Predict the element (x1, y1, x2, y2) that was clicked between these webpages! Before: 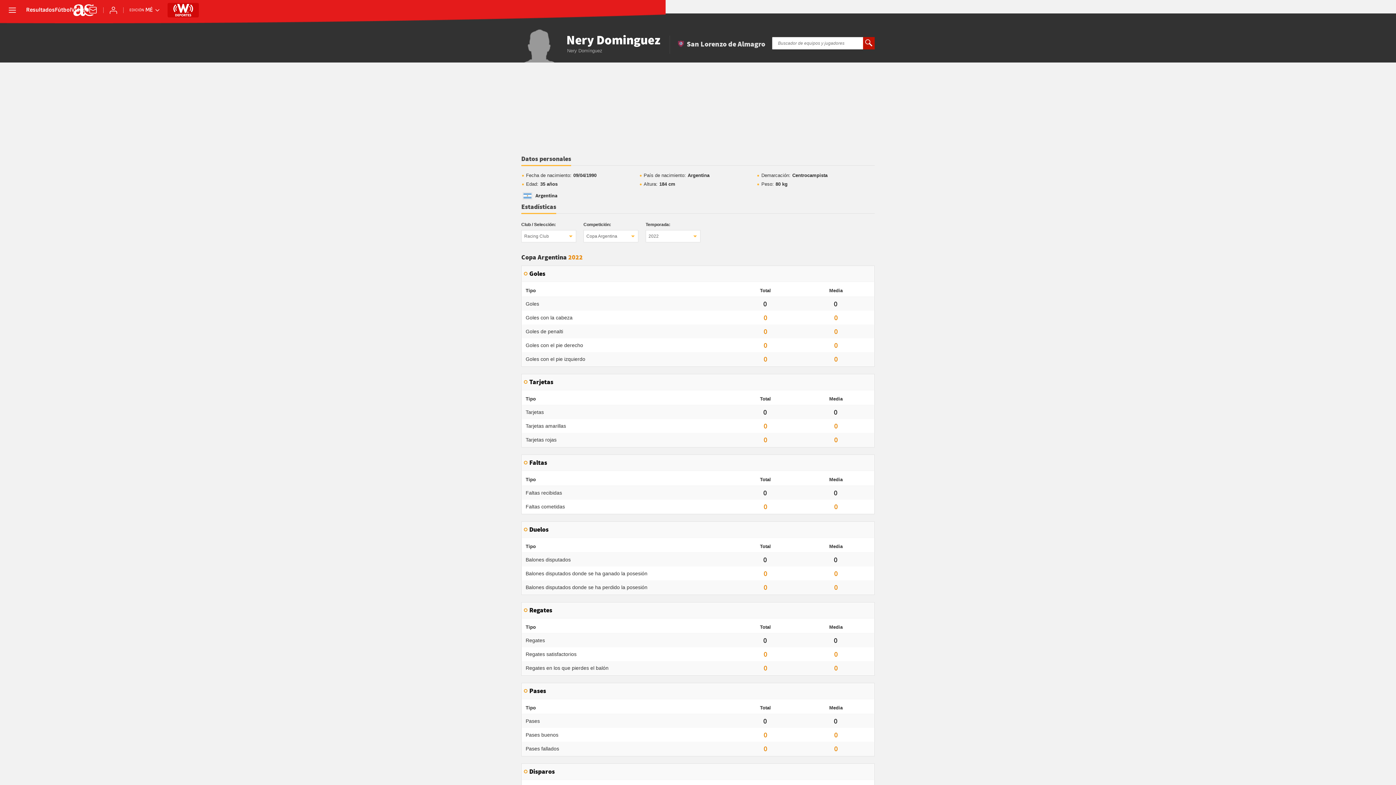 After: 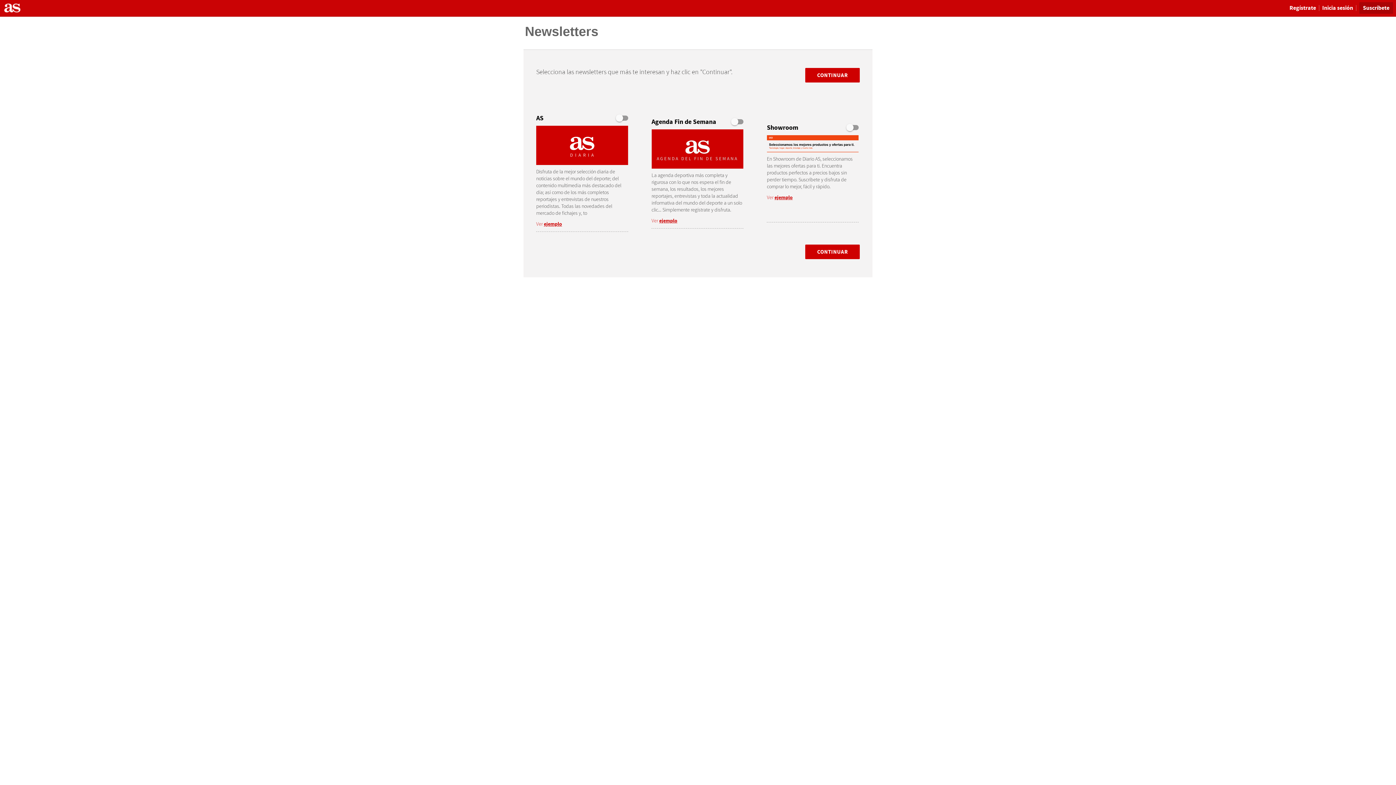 Action: bbox: (88, 5, 97, 14) label: Newsletter